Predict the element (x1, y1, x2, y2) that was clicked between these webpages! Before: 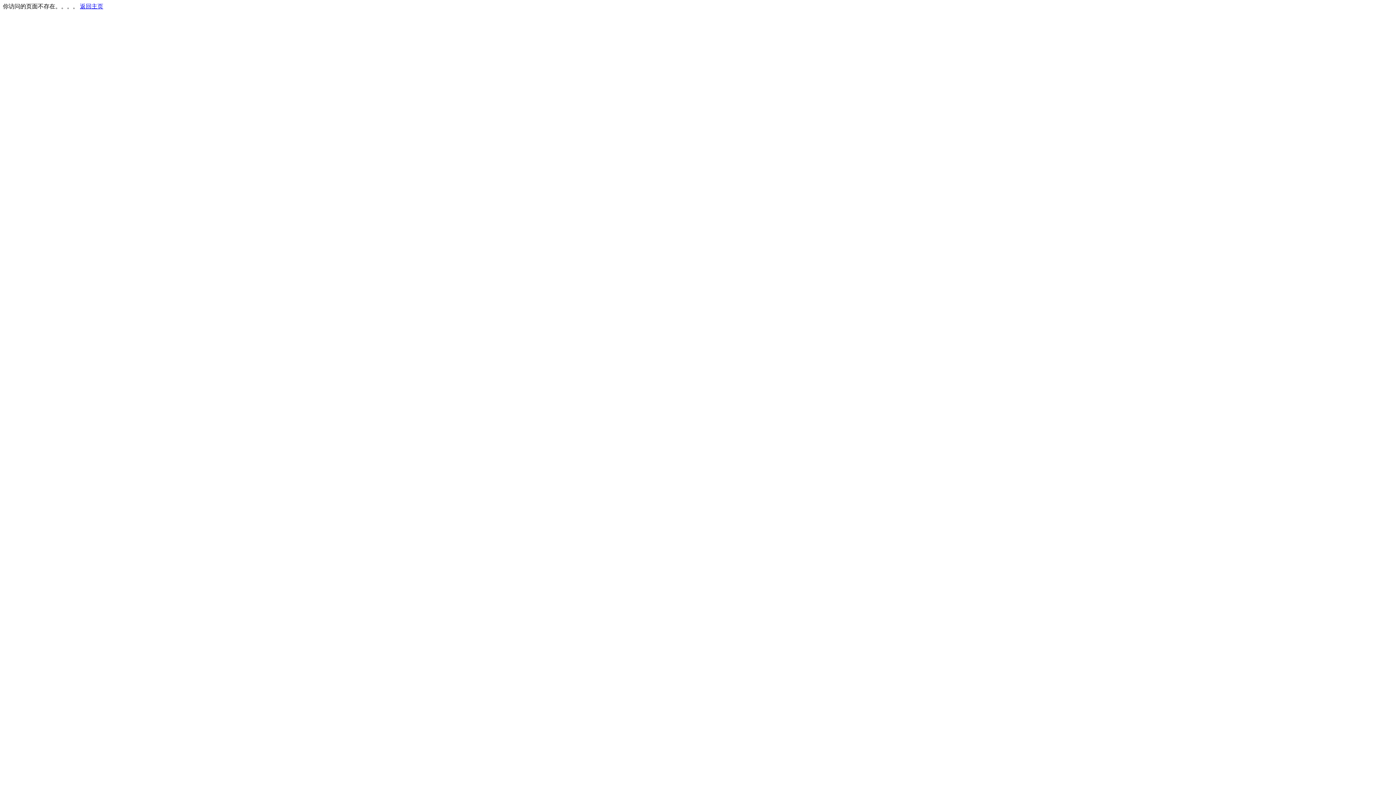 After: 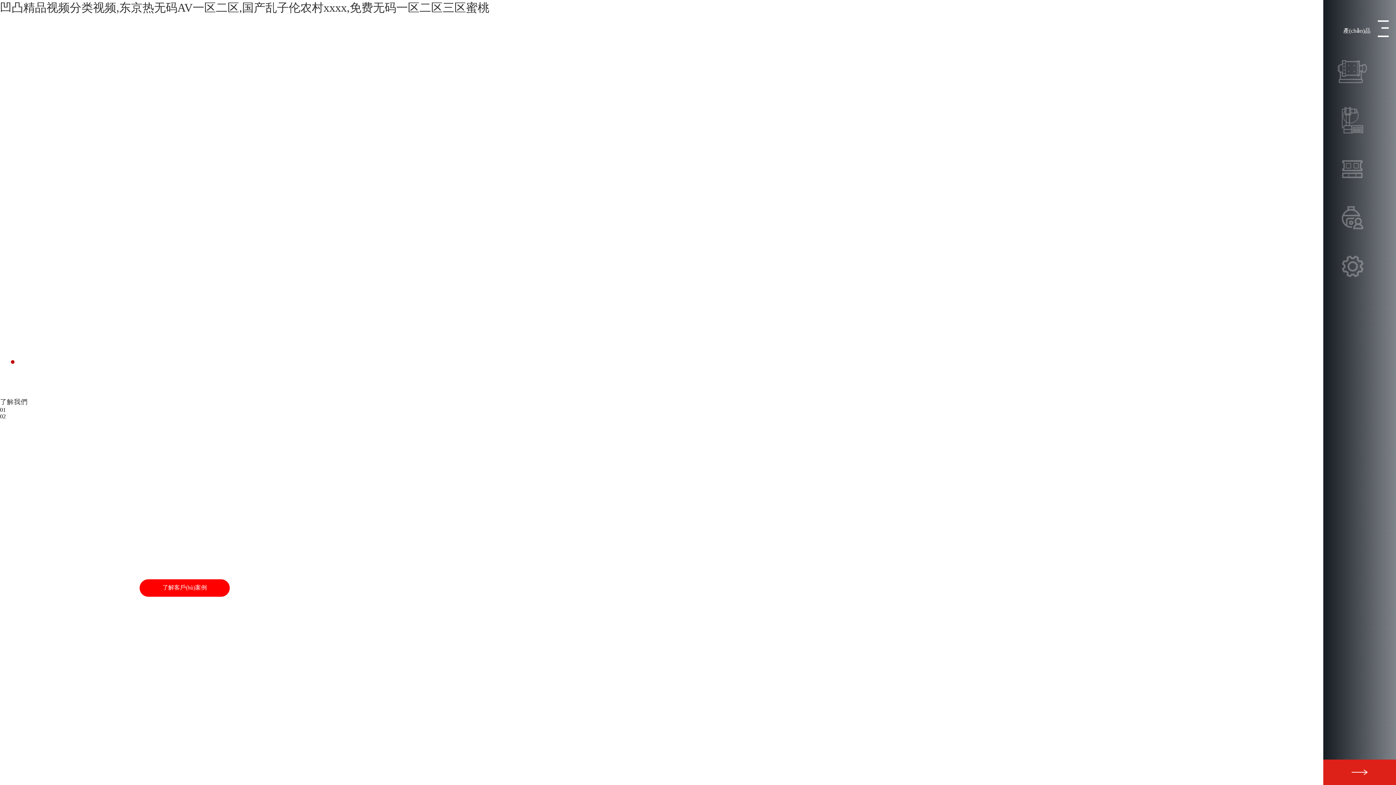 Action: label: 返回主页 bbox: (80, 3, 103, 9)